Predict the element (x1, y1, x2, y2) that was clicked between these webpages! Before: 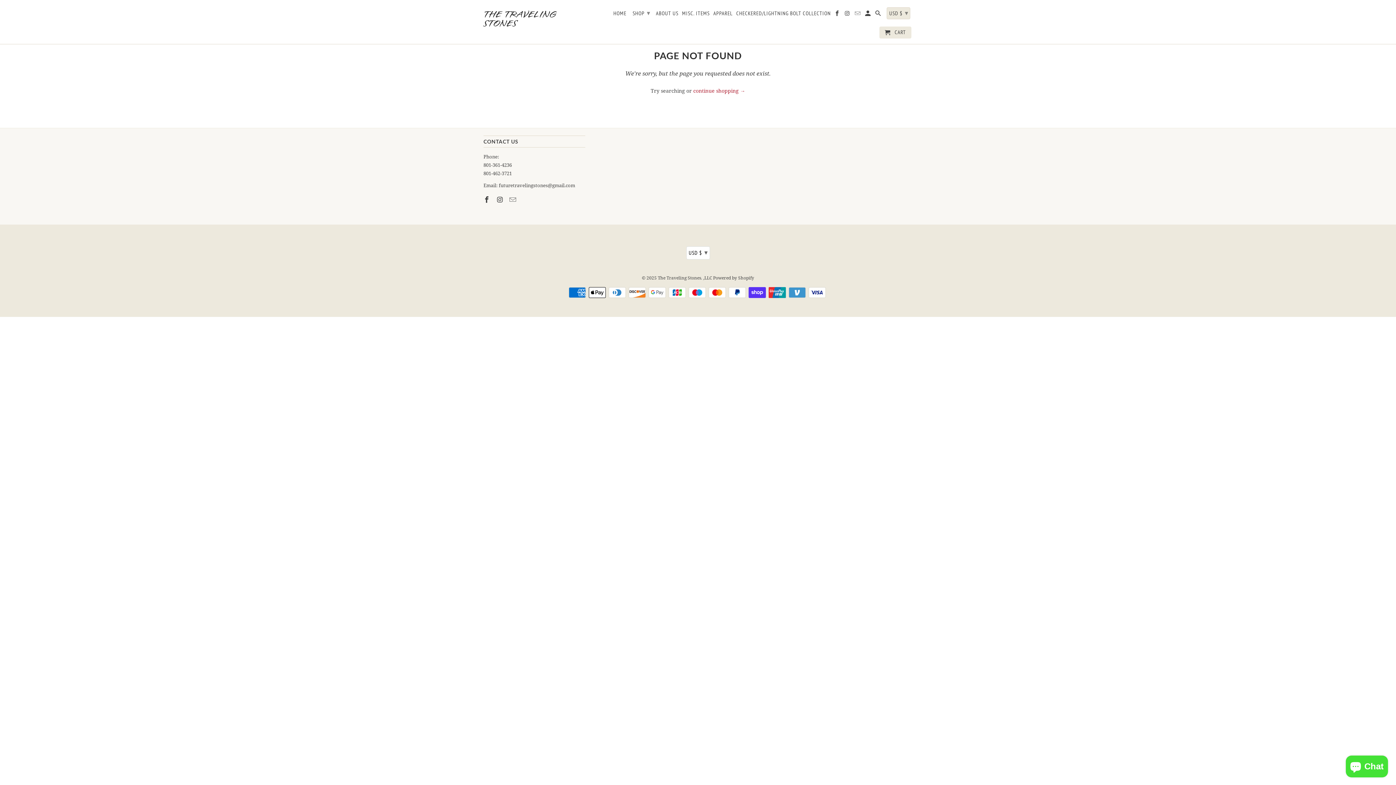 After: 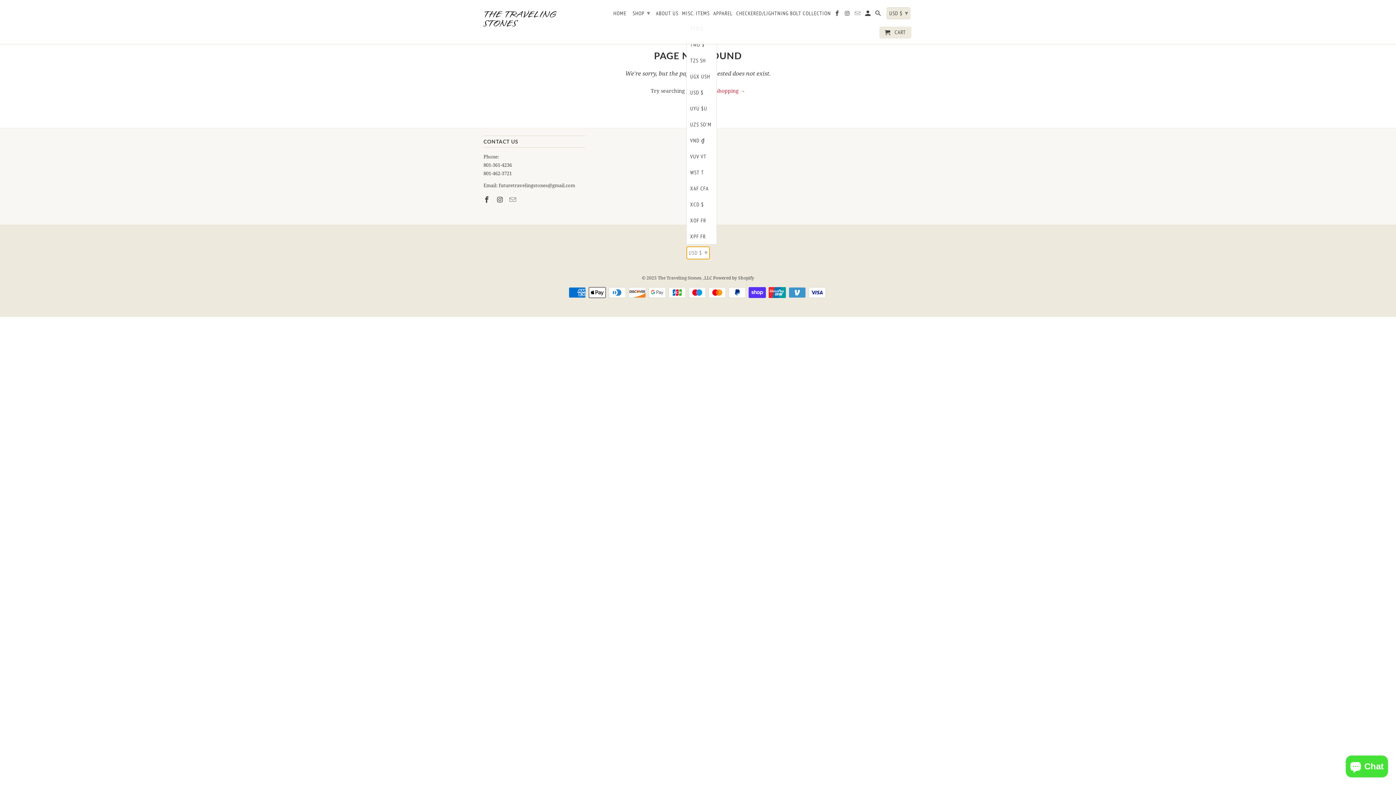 Action: bbox: (686, 246, 710, 259) label: USD $ ▾